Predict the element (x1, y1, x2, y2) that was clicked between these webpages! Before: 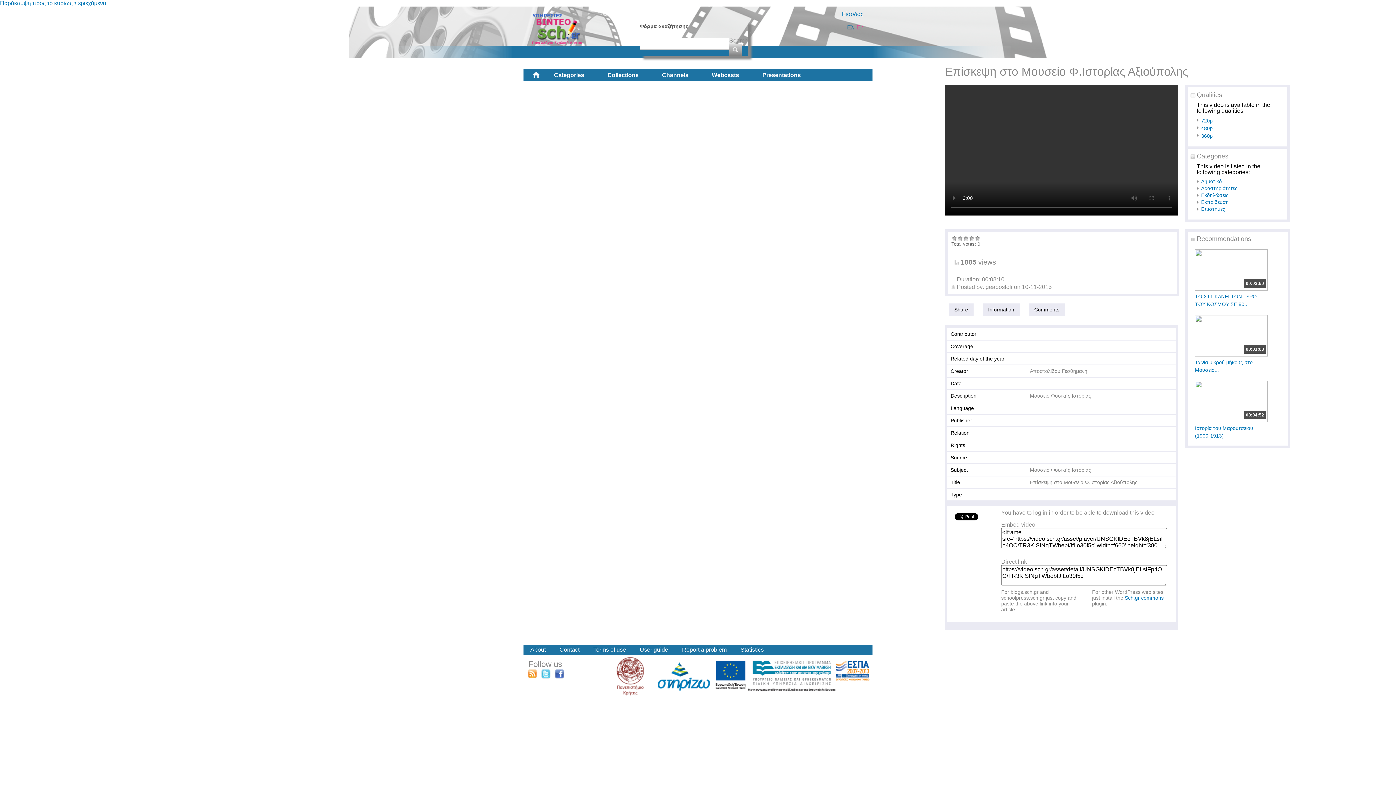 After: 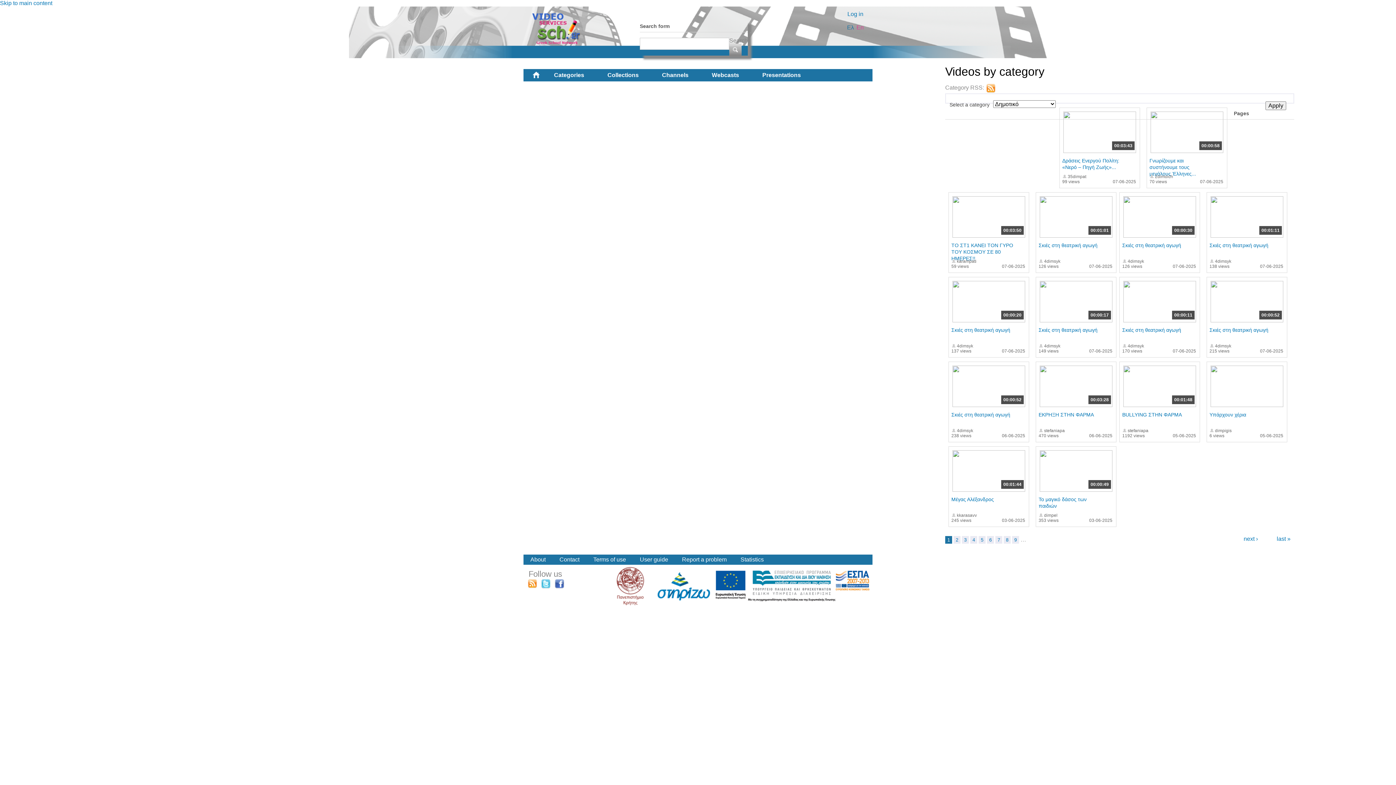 Action: bbox: (1201, 178, 1229, 184) label: Δημοτικό